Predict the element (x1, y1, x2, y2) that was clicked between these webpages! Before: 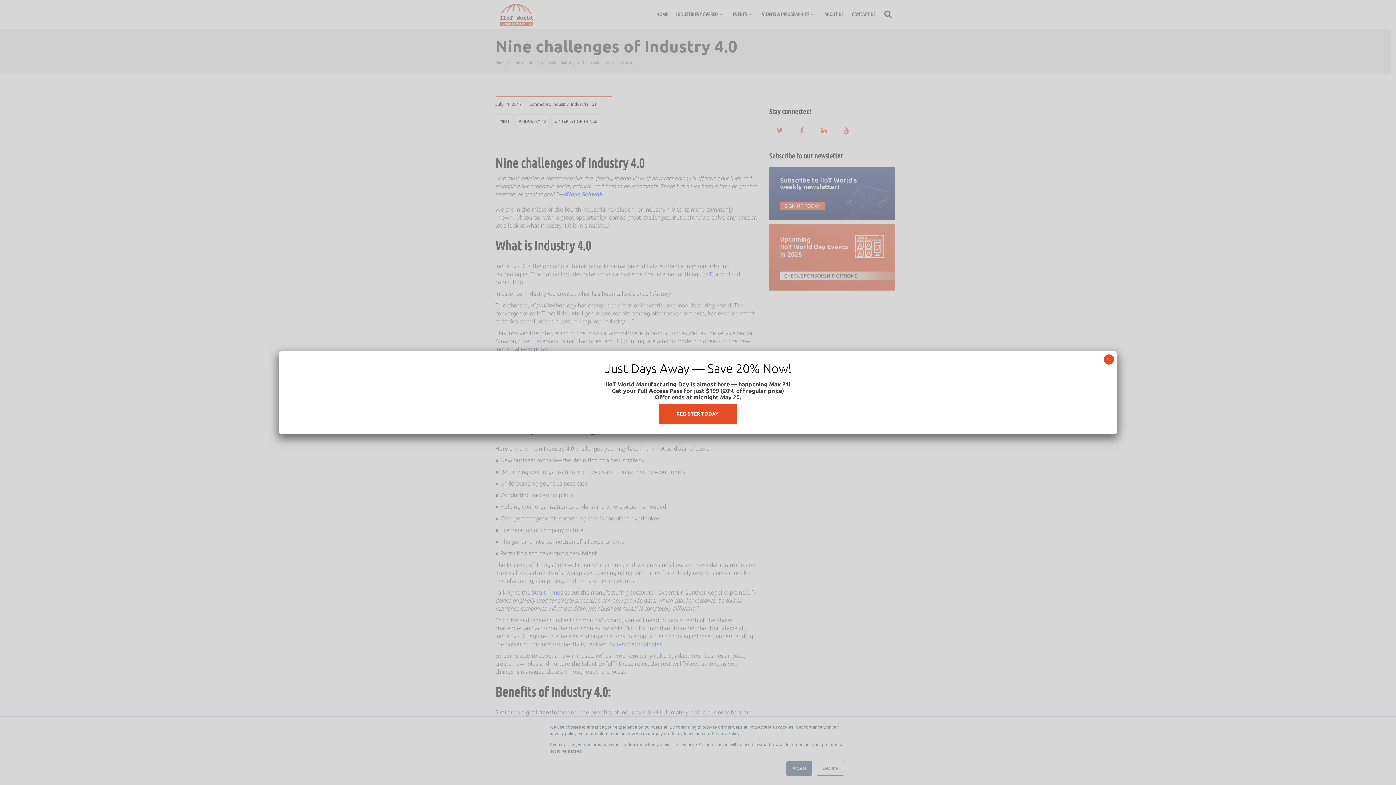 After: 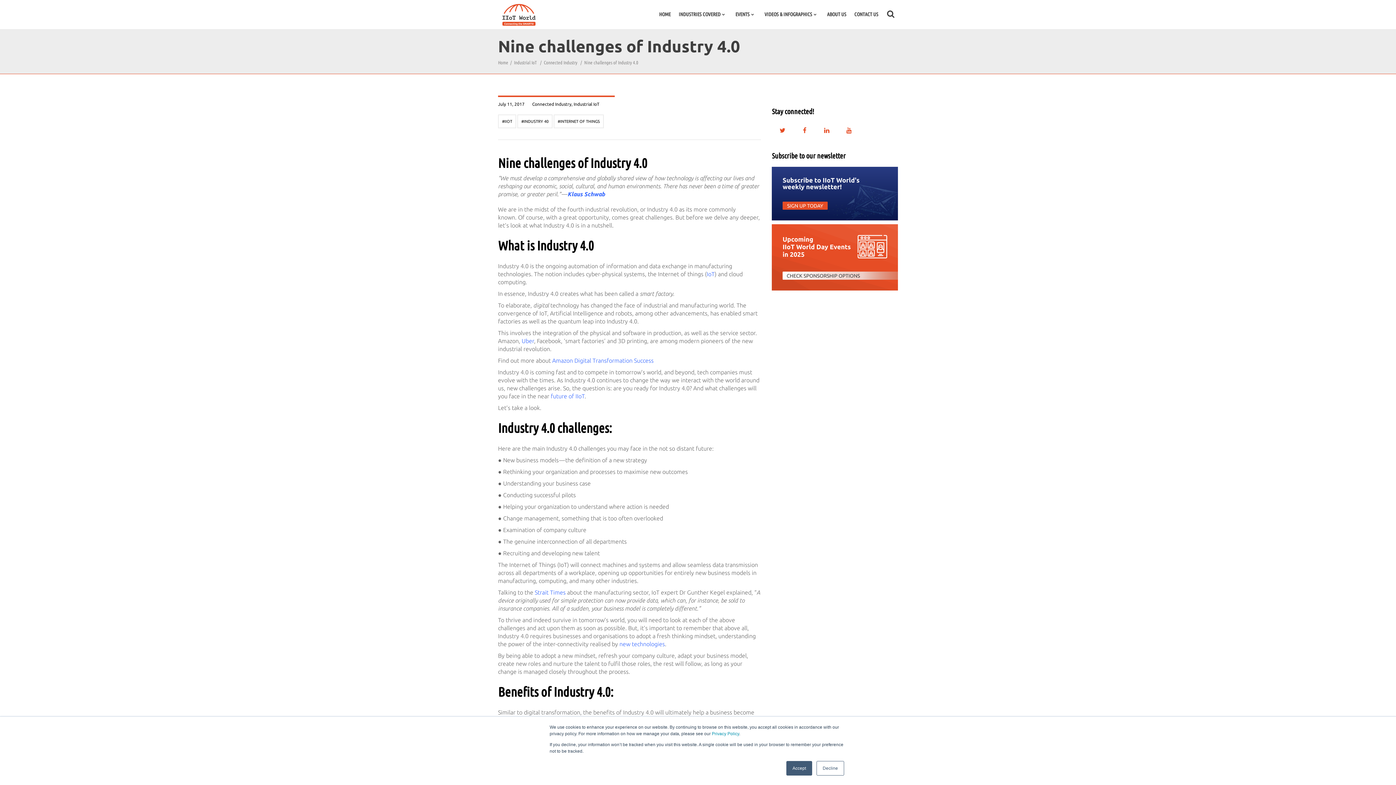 Action: bbox: (1104, 354, 1114, 364) label: Close